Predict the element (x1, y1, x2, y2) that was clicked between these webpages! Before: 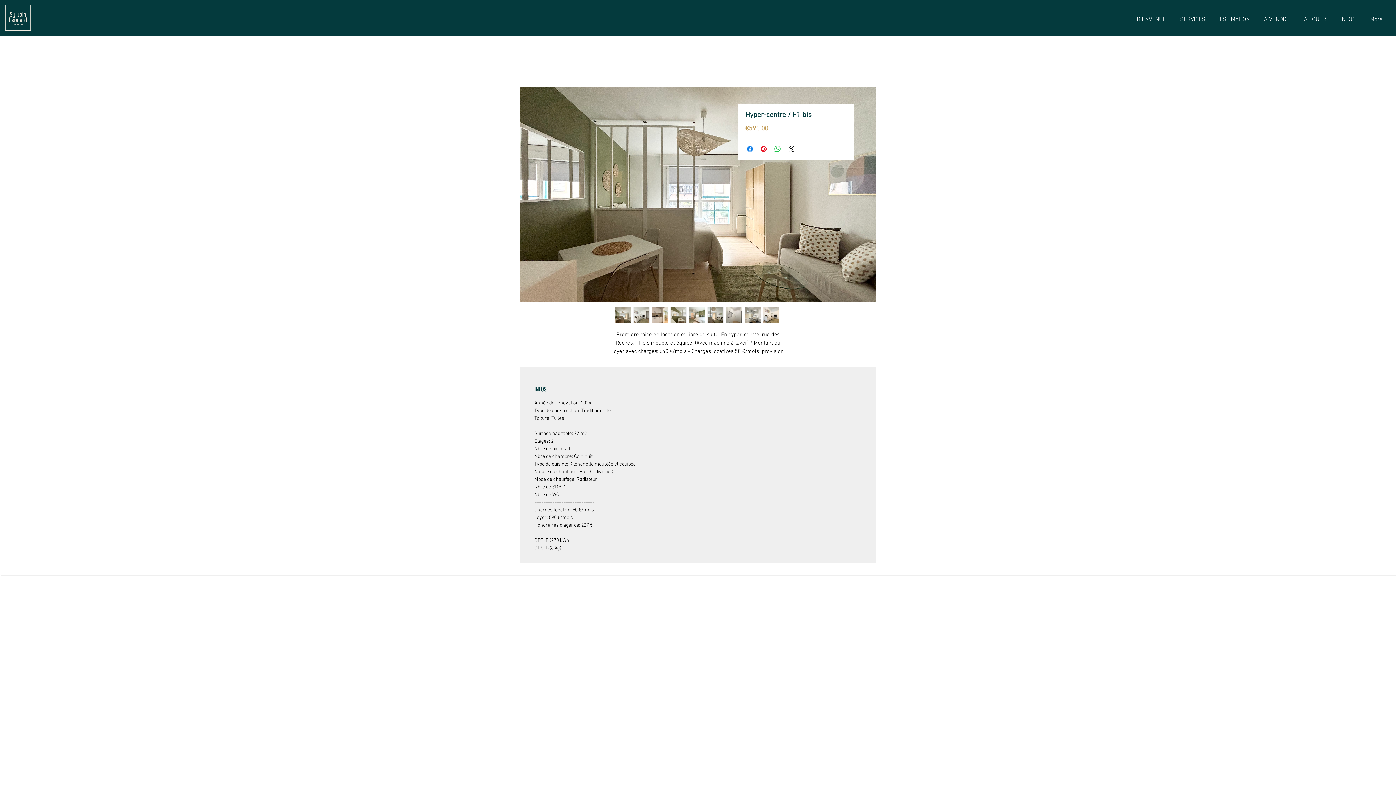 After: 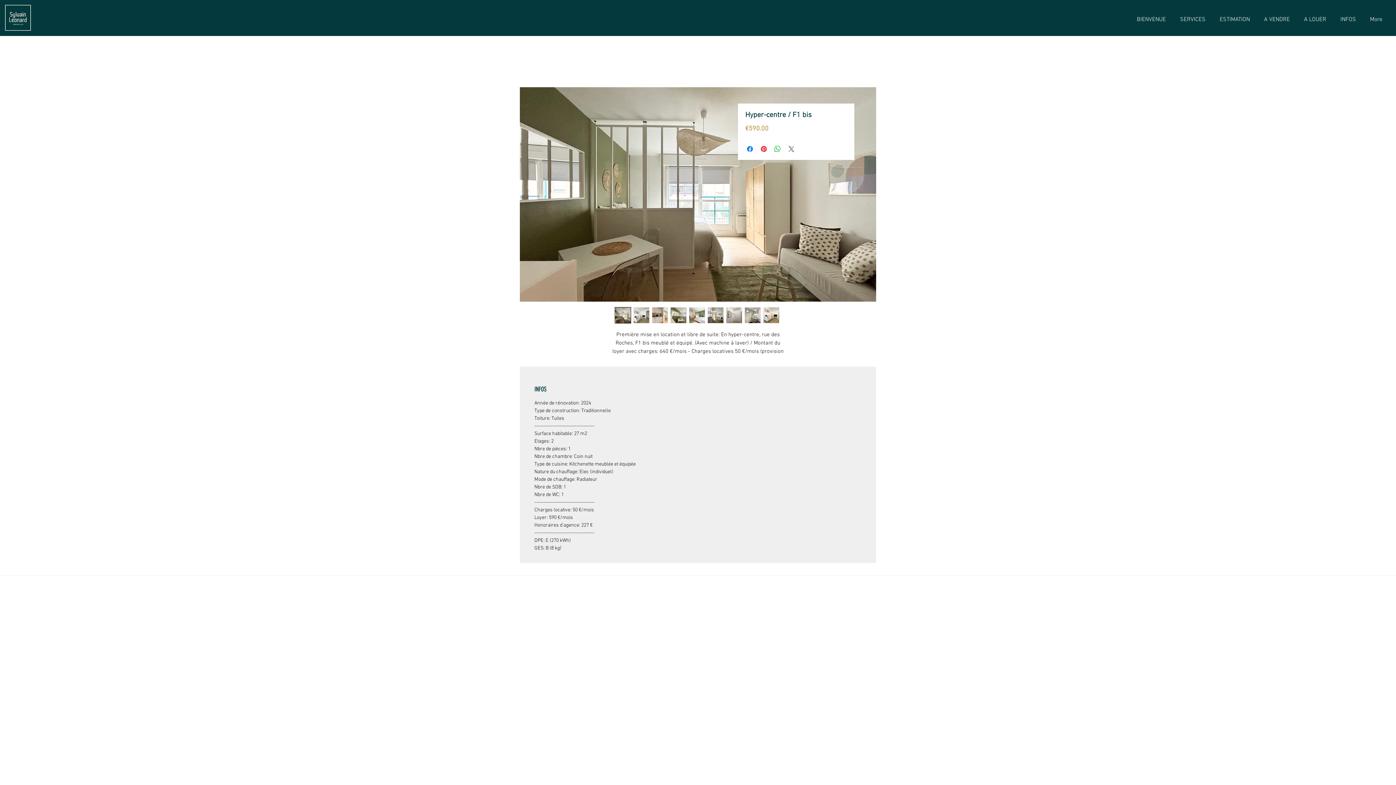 Action: bbox: (787, 144, 796, 153) label: Share on X